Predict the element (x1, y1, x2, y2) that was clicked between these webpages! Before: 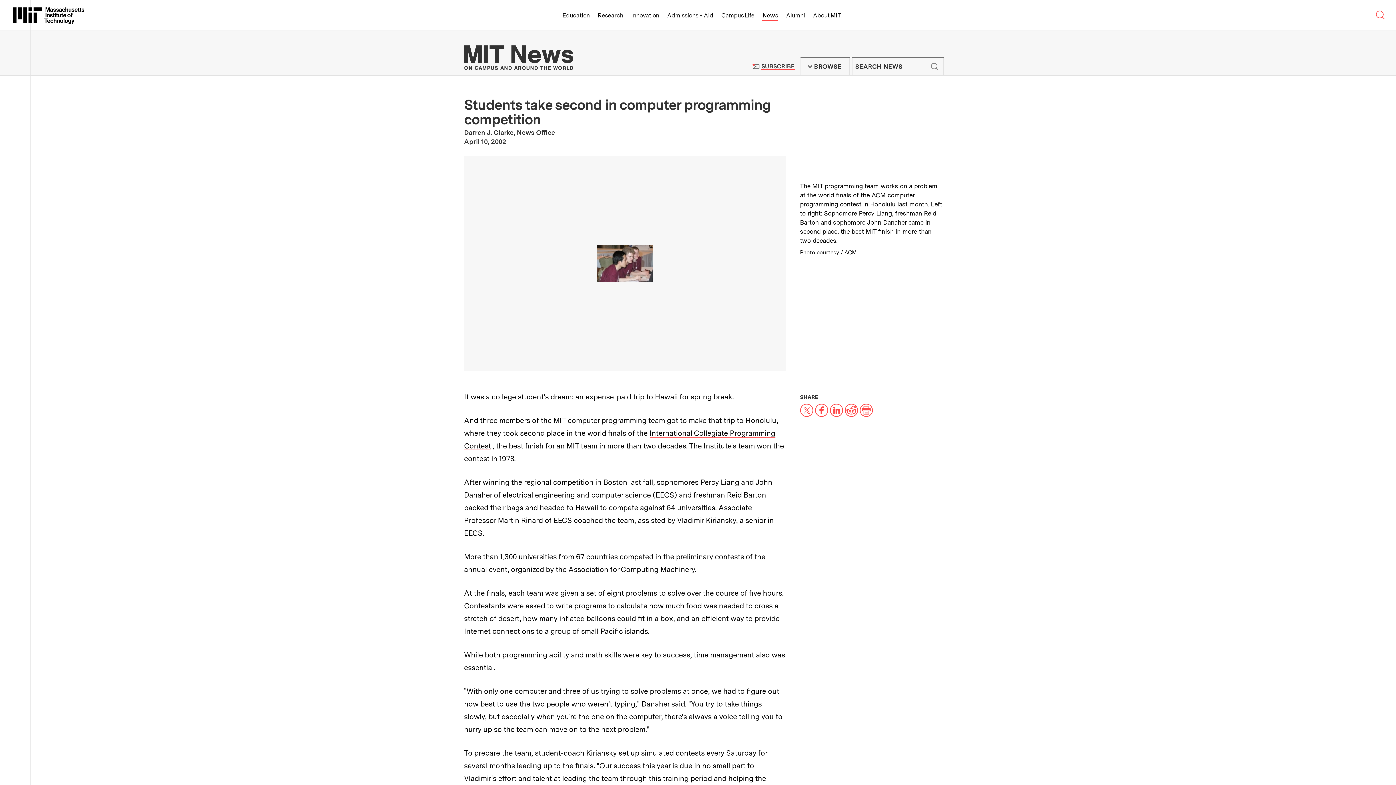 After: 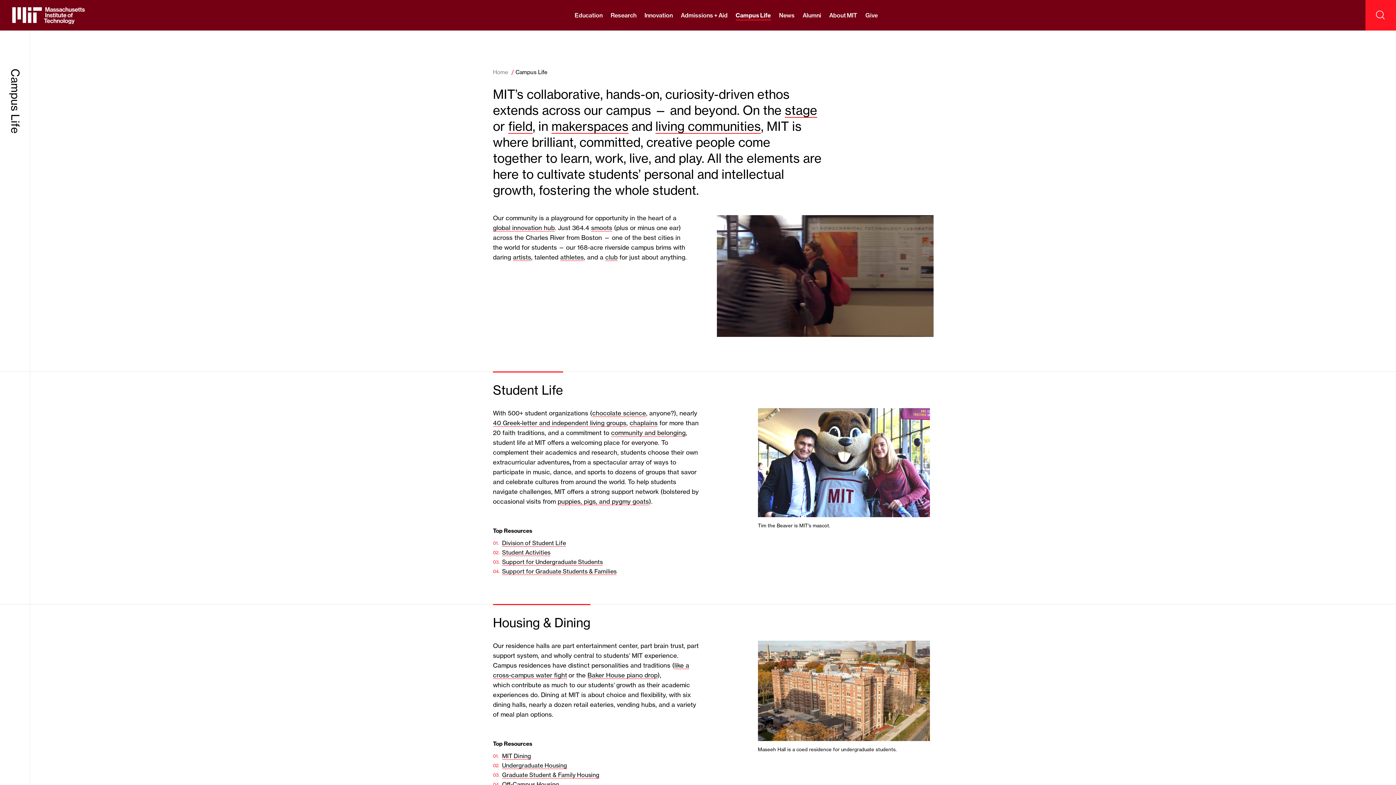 Action: label: Campus Life bbox: (721, 0, 754, 30)